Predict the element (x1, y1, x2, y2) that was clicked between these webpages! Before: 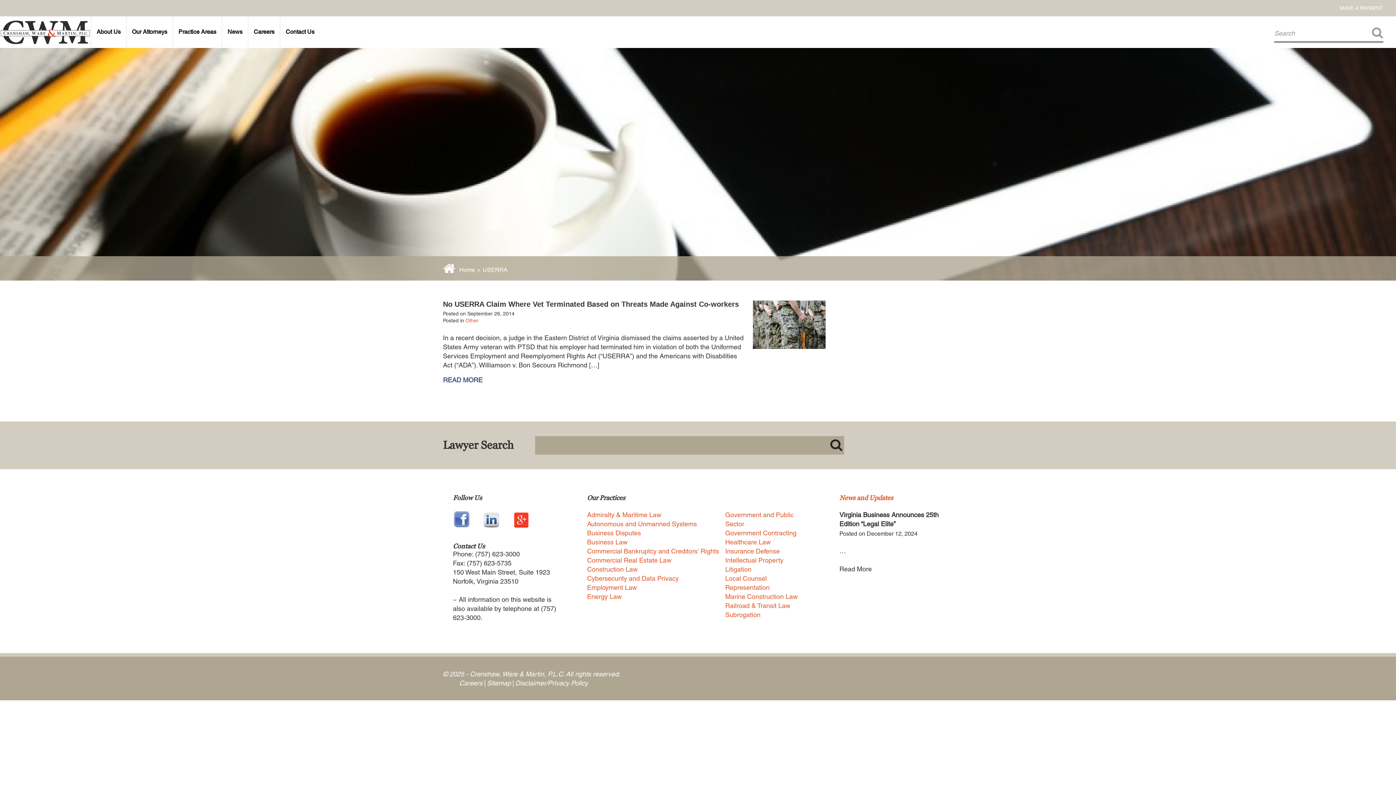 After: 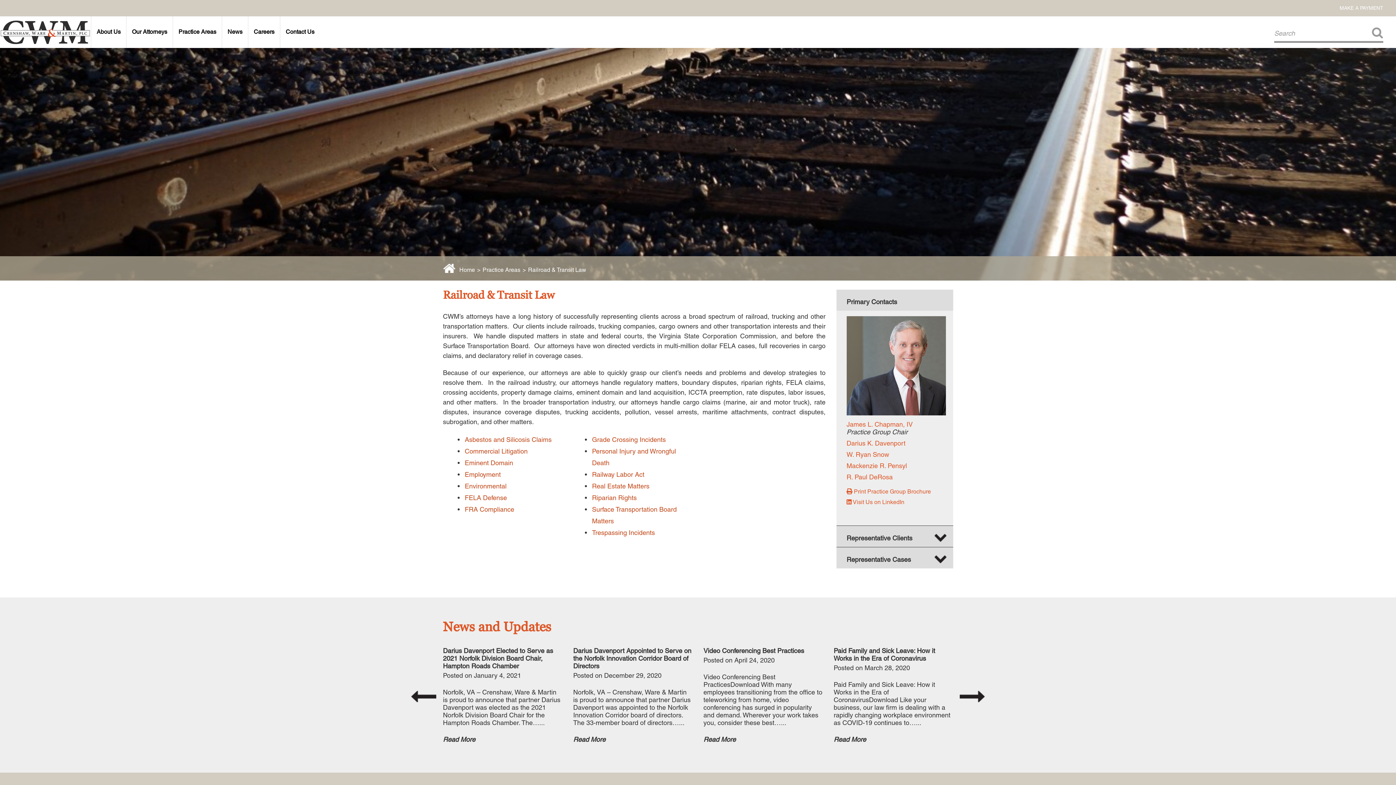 Action: bbox: (725, 602, 790, 609) label: Railroad & Transit Law